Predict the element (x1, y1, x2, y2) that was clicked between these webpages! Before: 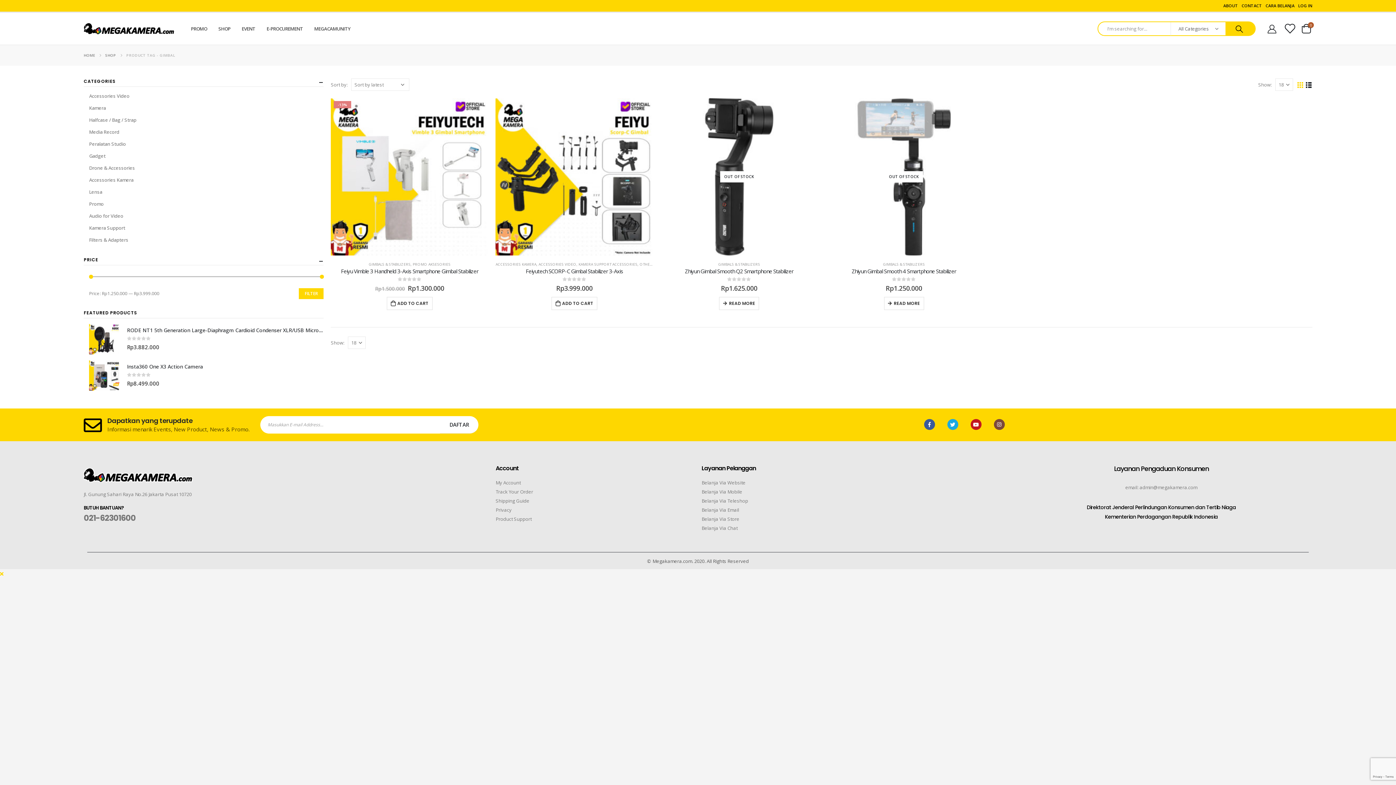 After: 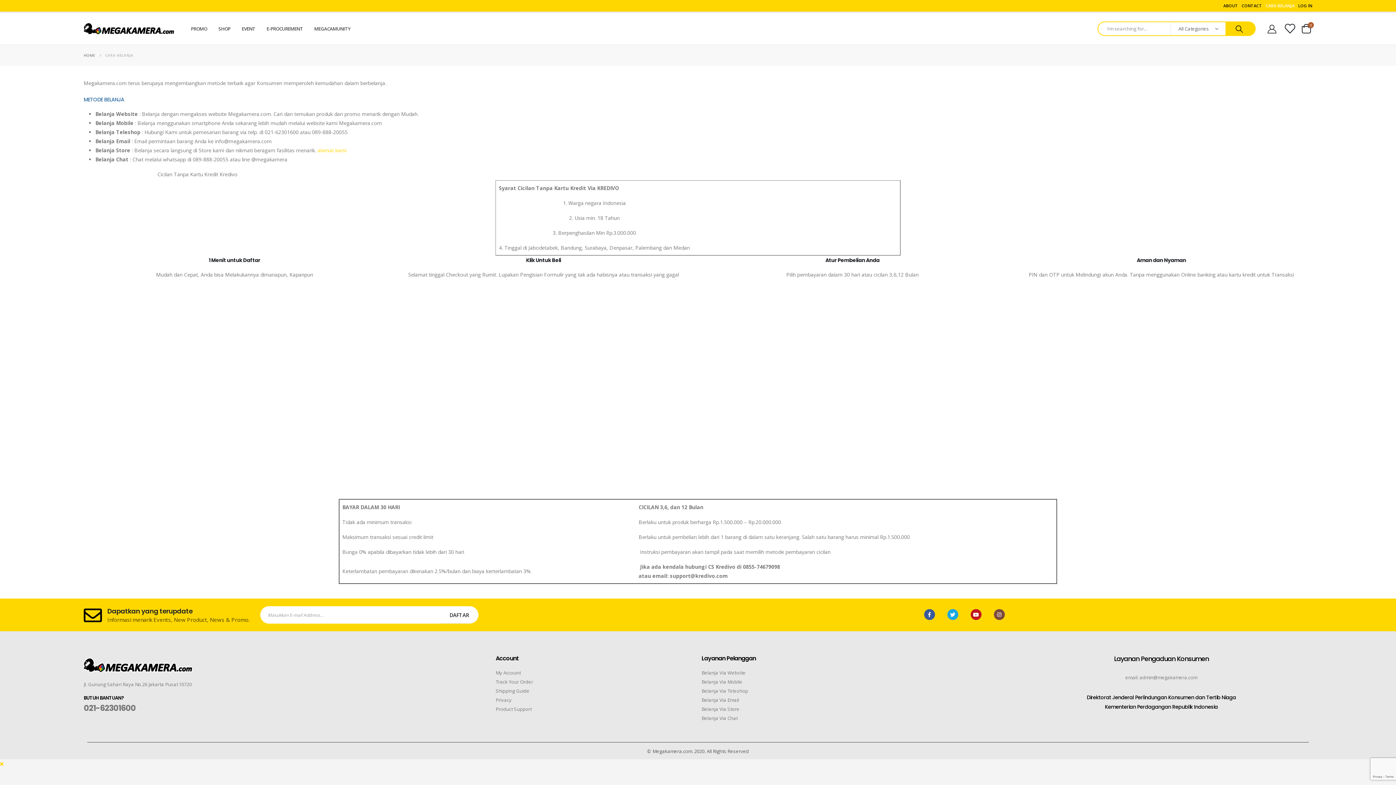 Action: label: Belanja Via Mobile bbox: (701, 488, 742, 495)